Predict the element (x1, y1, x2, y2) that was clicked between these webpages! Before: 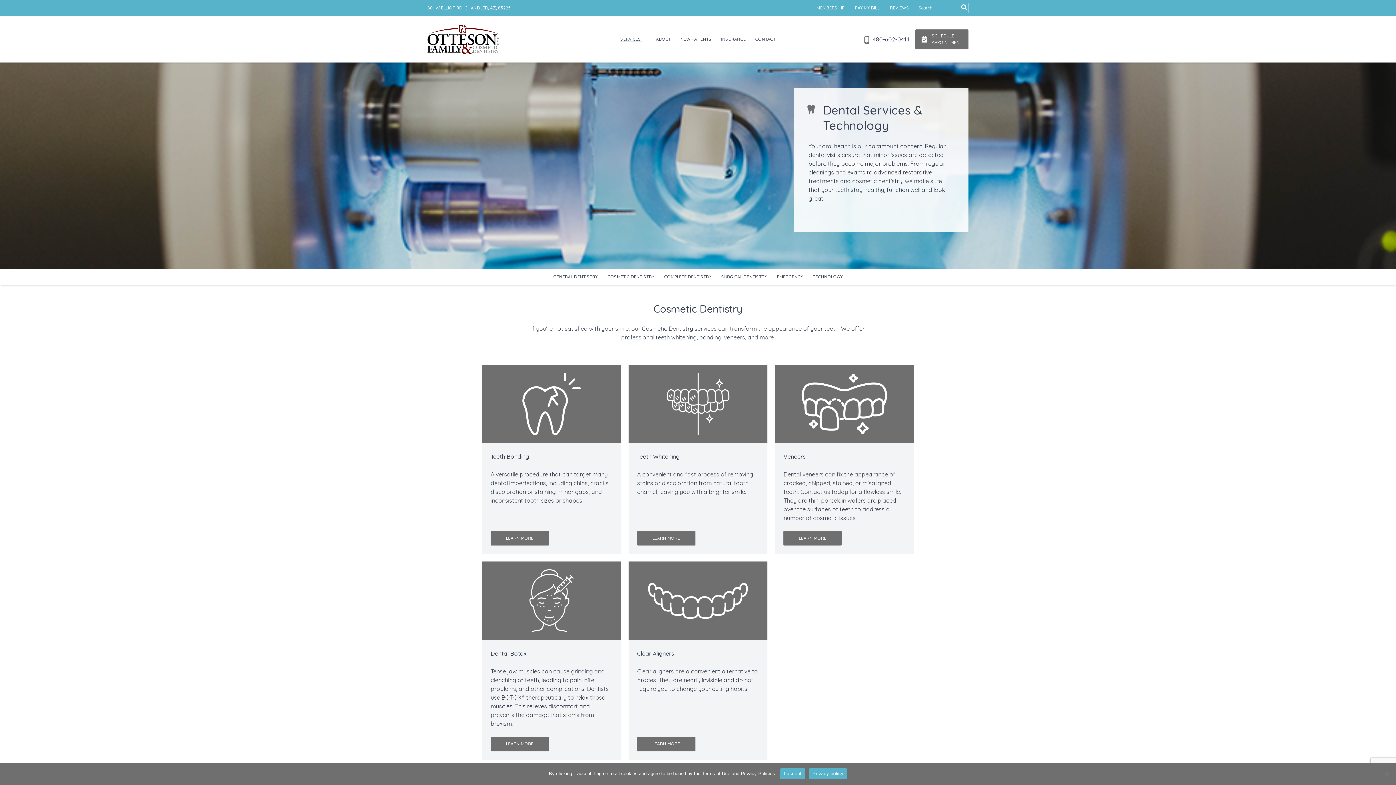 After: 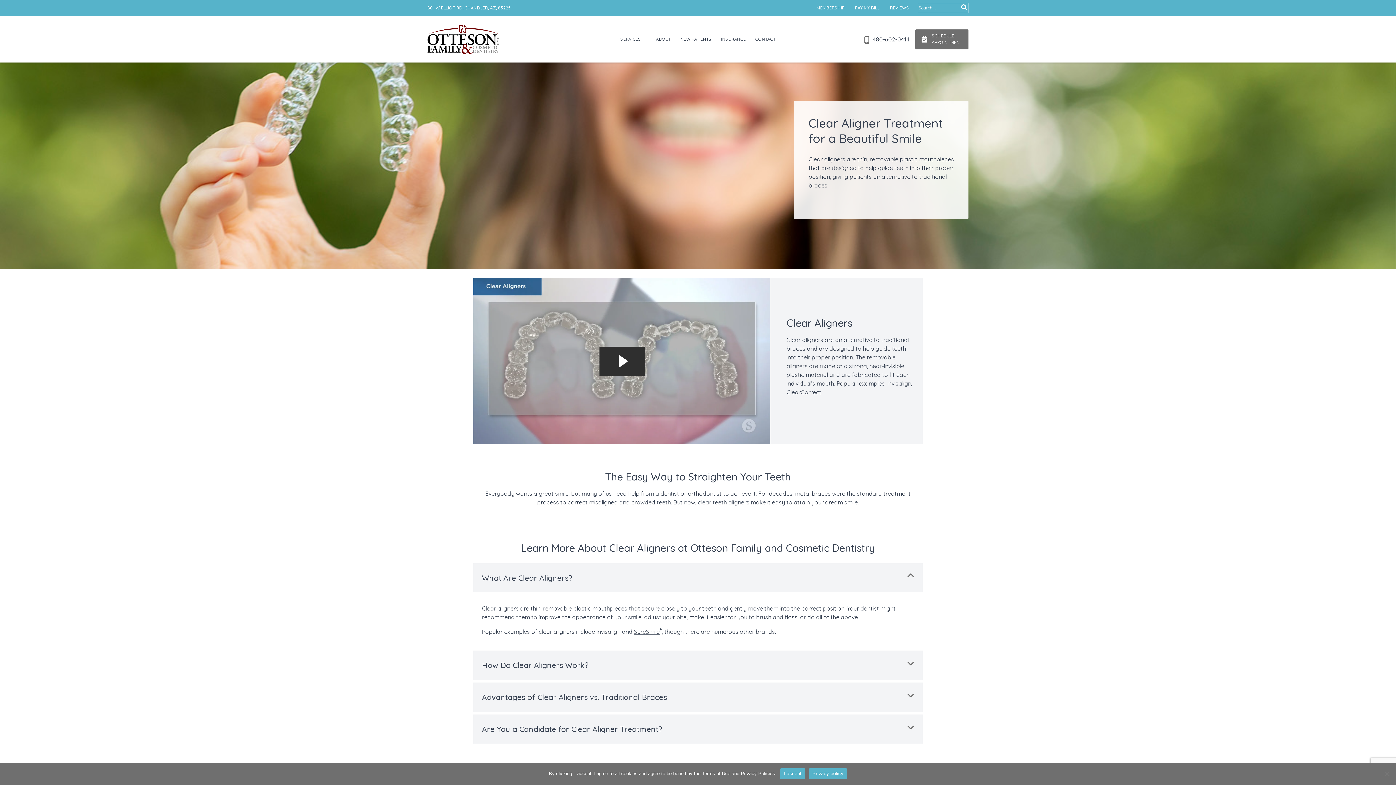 Action: bbox: (637, 736, 695, 751) label: LEARN MORE